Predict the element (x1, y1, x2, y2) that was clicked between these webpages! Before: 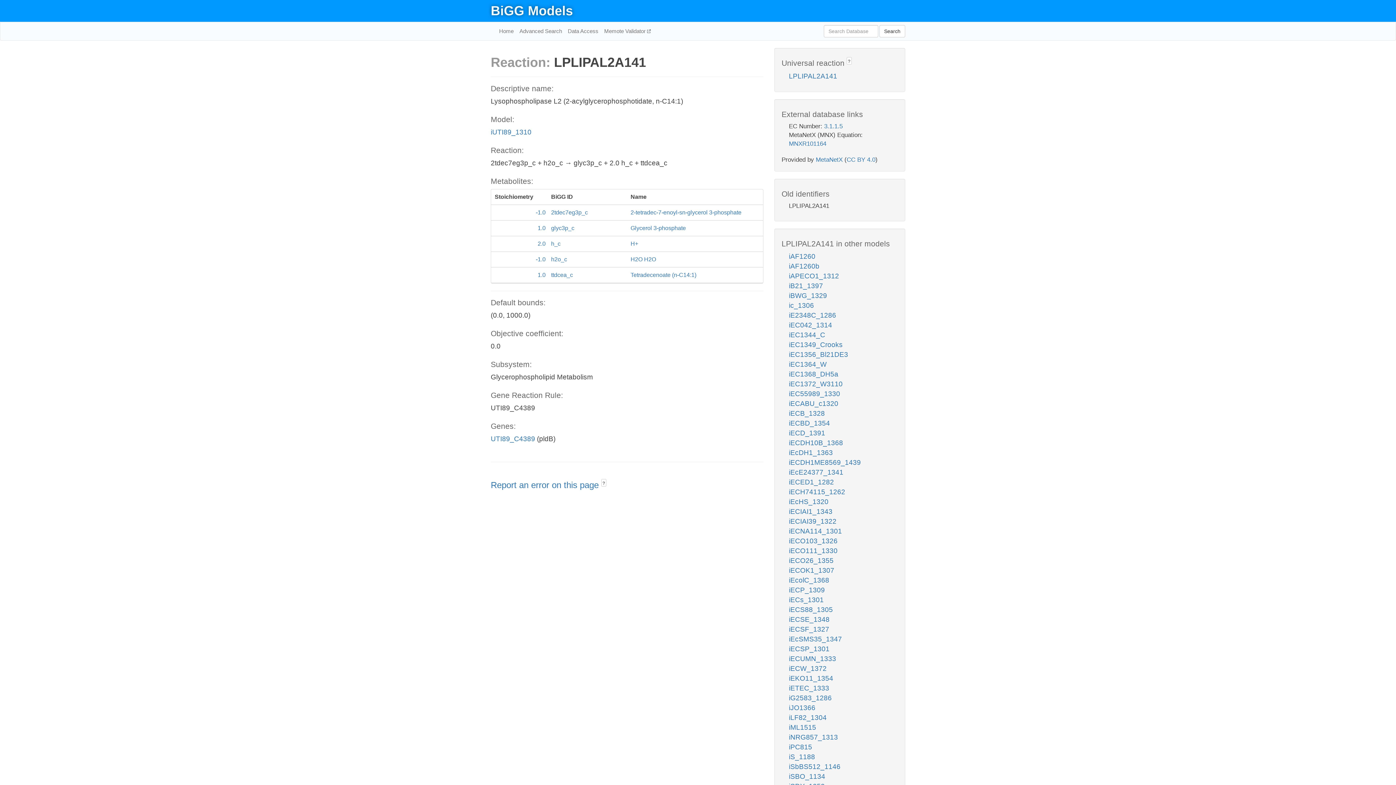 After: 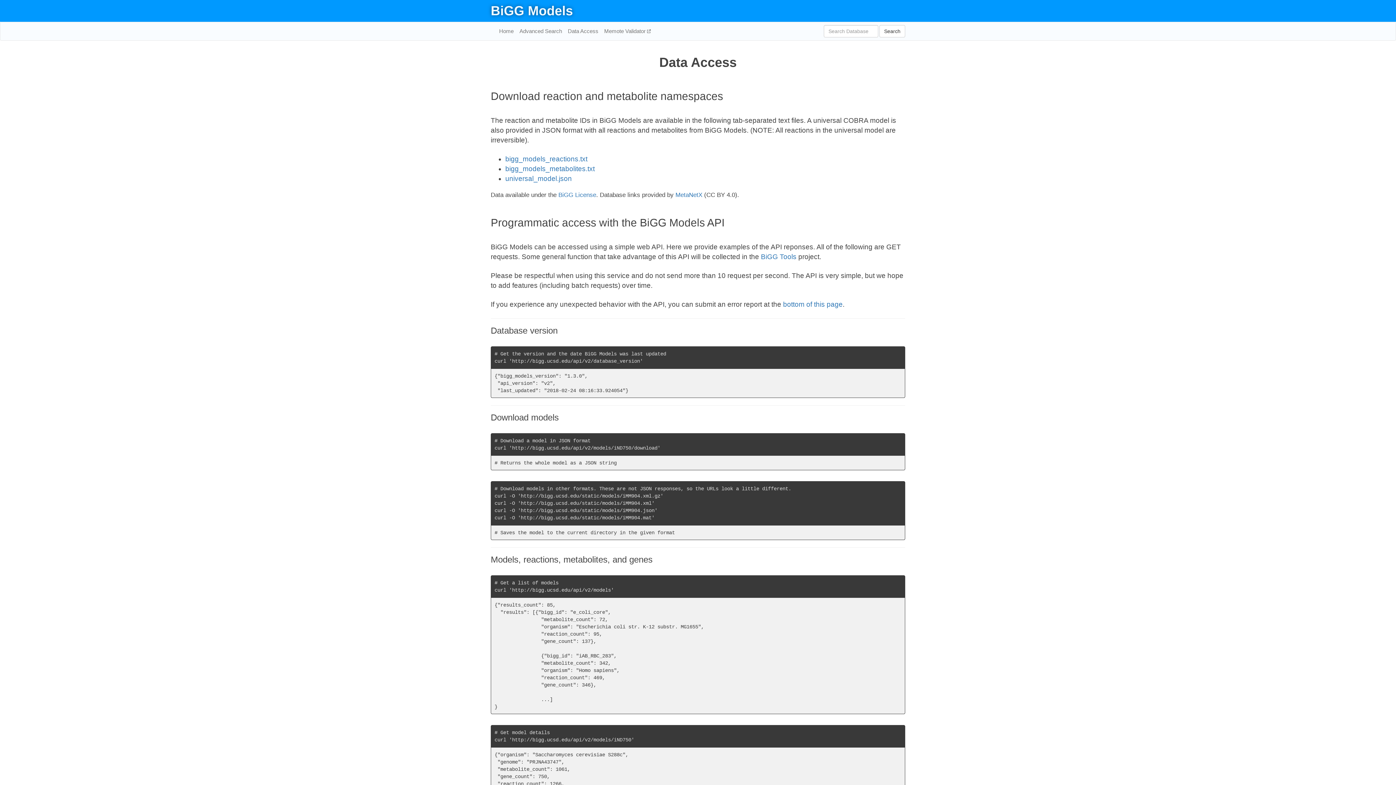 Action: label: Data Access bbox: (565, 22, 601, 40)